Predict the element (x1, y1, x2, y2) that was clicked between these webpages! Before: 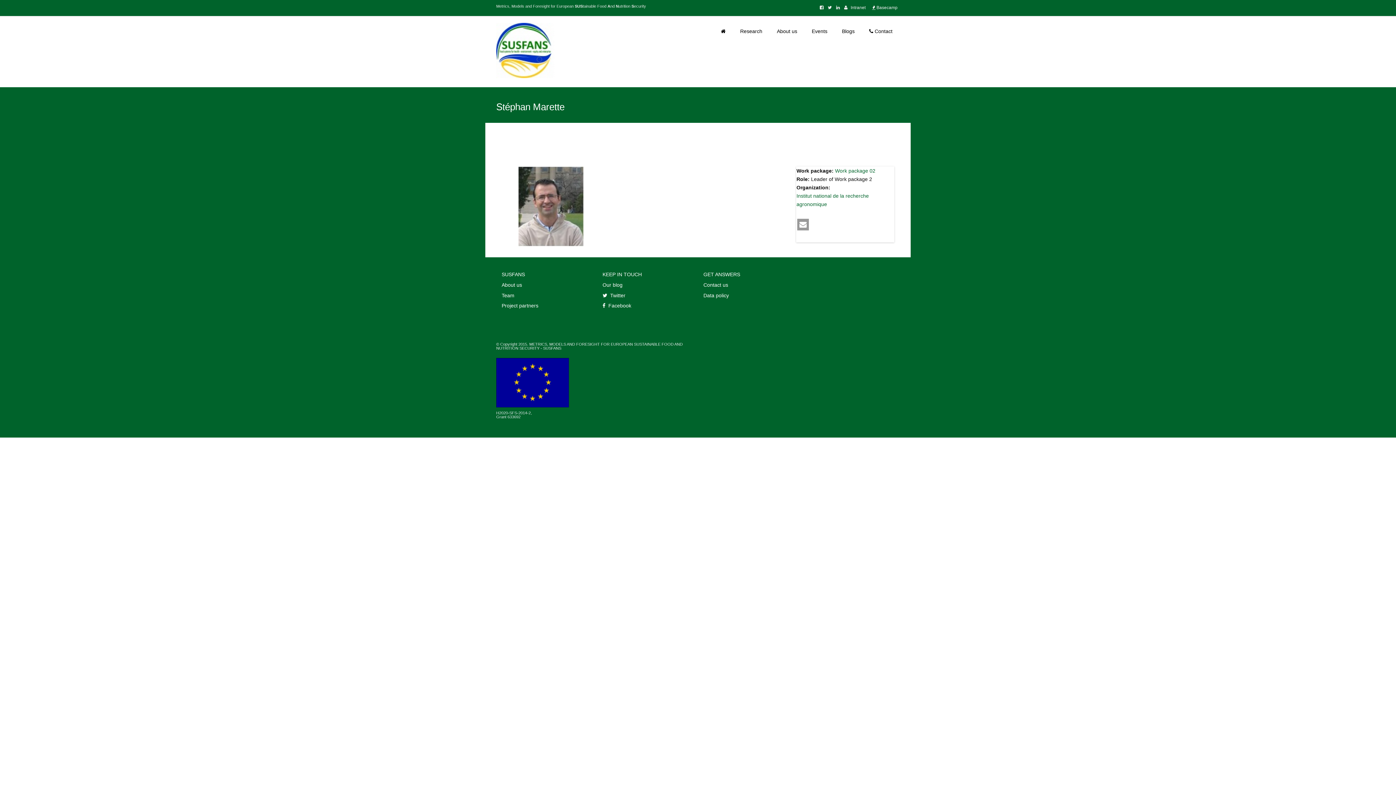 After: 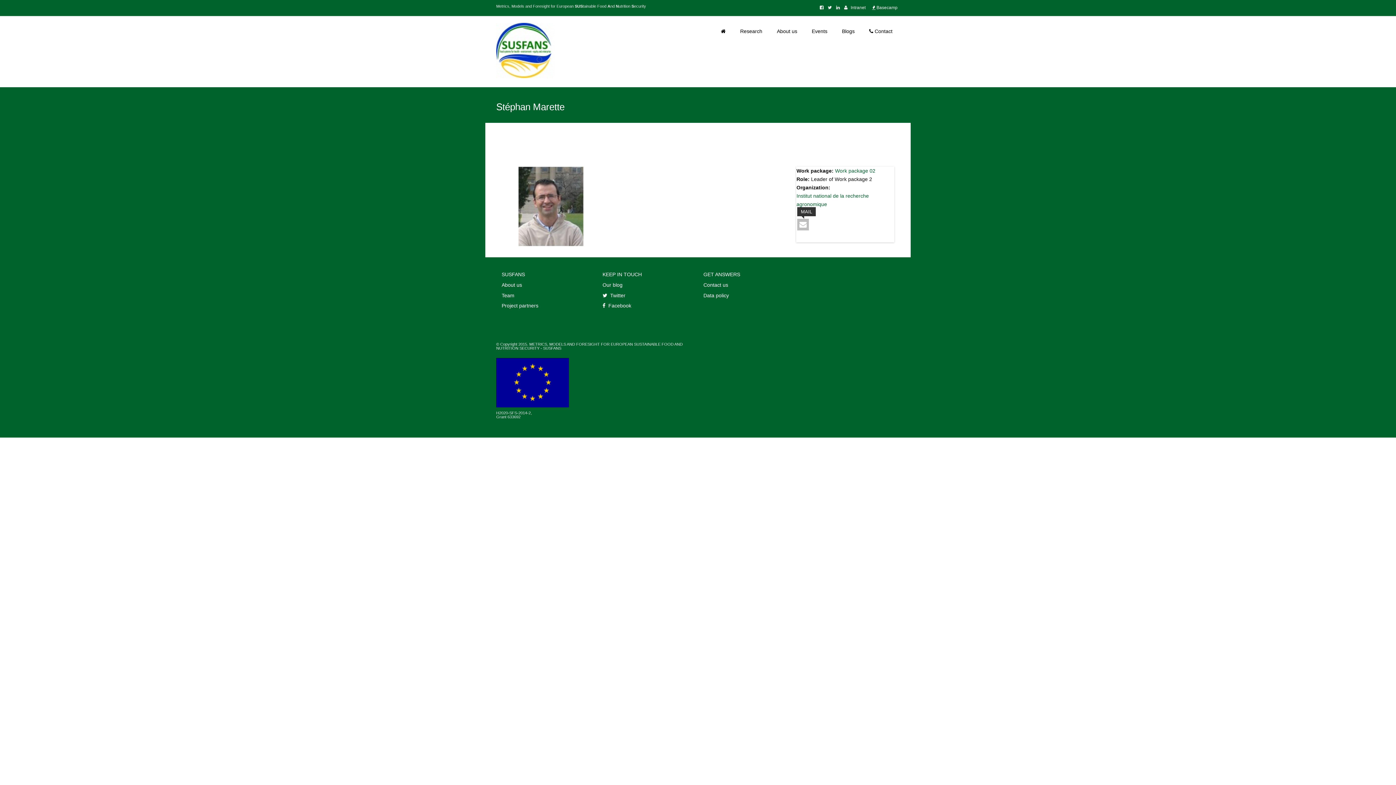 Action: bbox: (797, 218, 809, 230) label: MAIL